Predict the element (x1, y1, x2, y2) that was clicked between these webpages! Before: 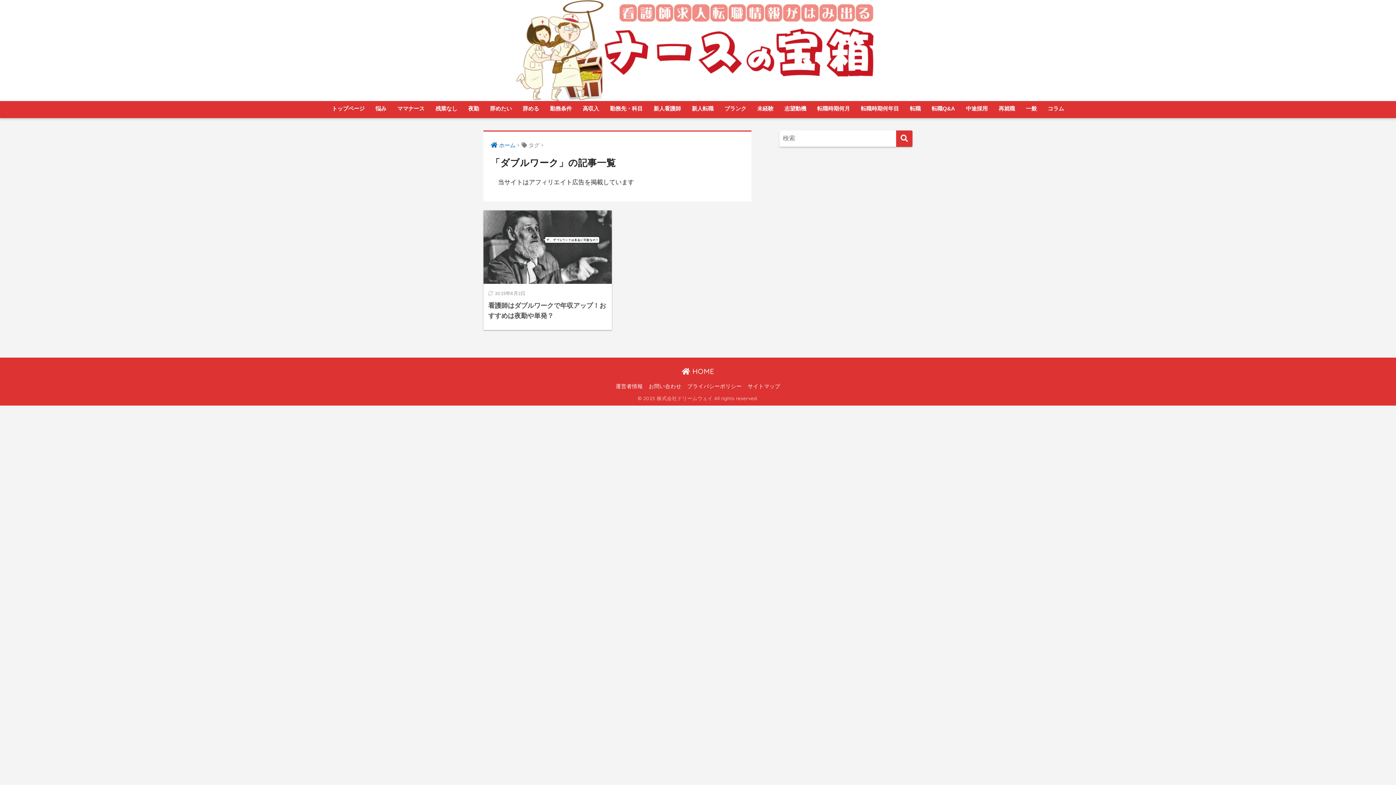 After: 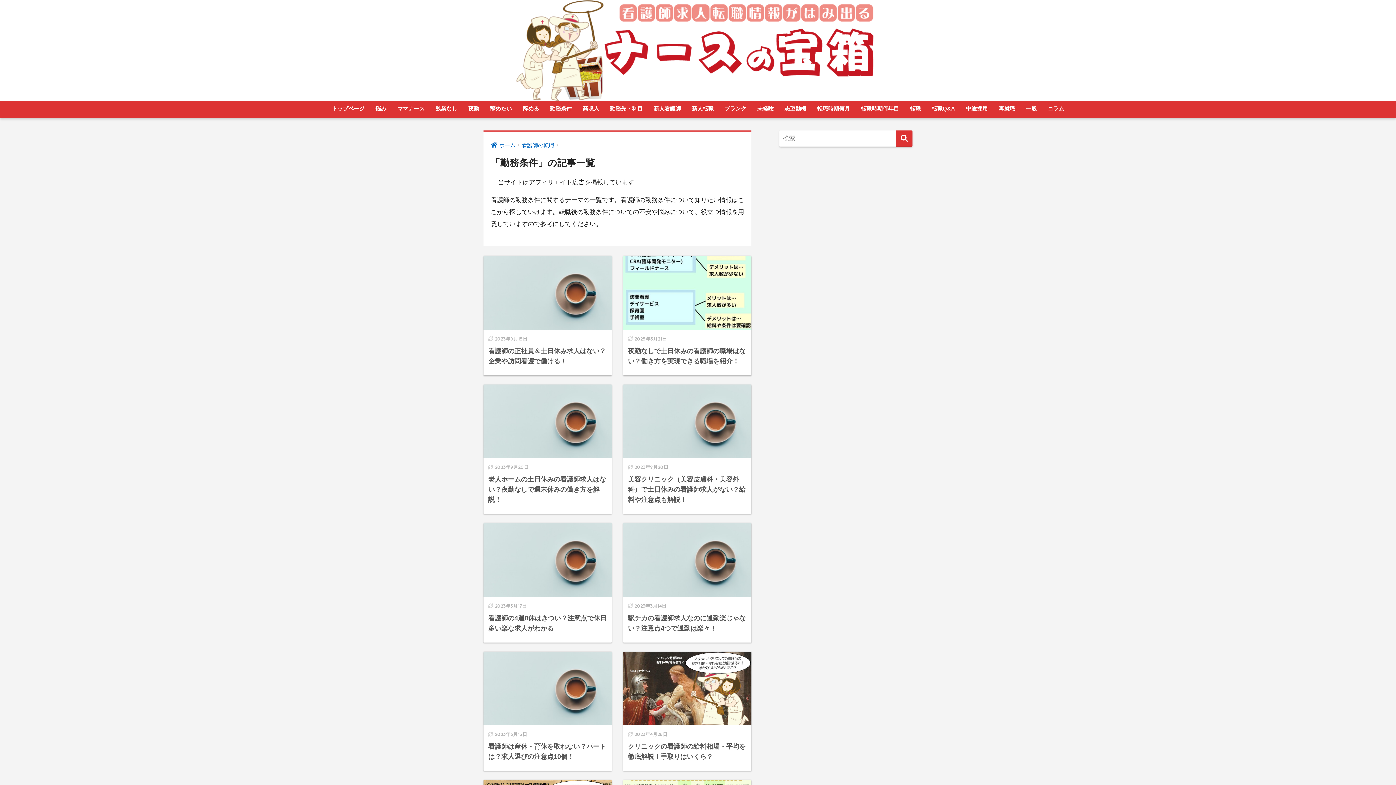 Action: bbox: (544, 101, 577, 118) label: 勤務条件